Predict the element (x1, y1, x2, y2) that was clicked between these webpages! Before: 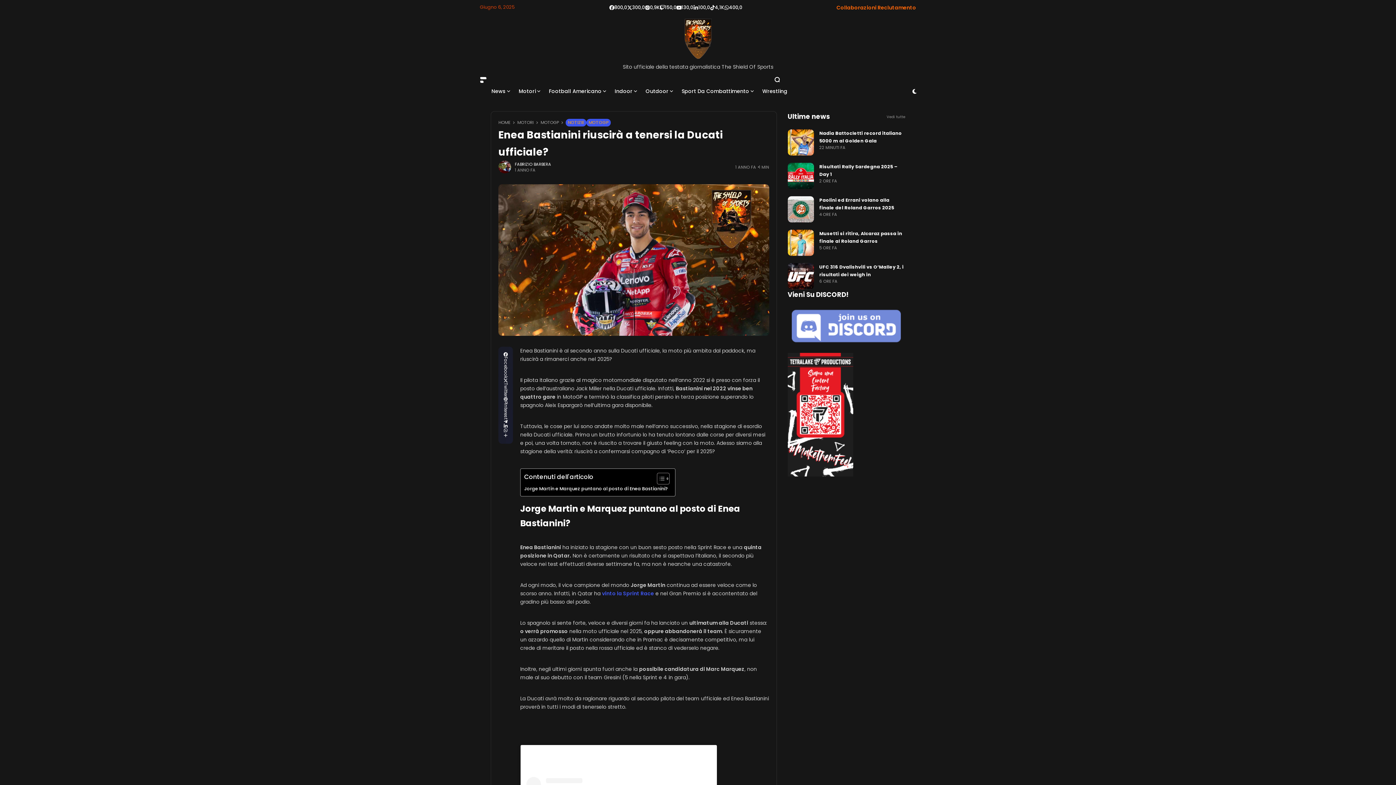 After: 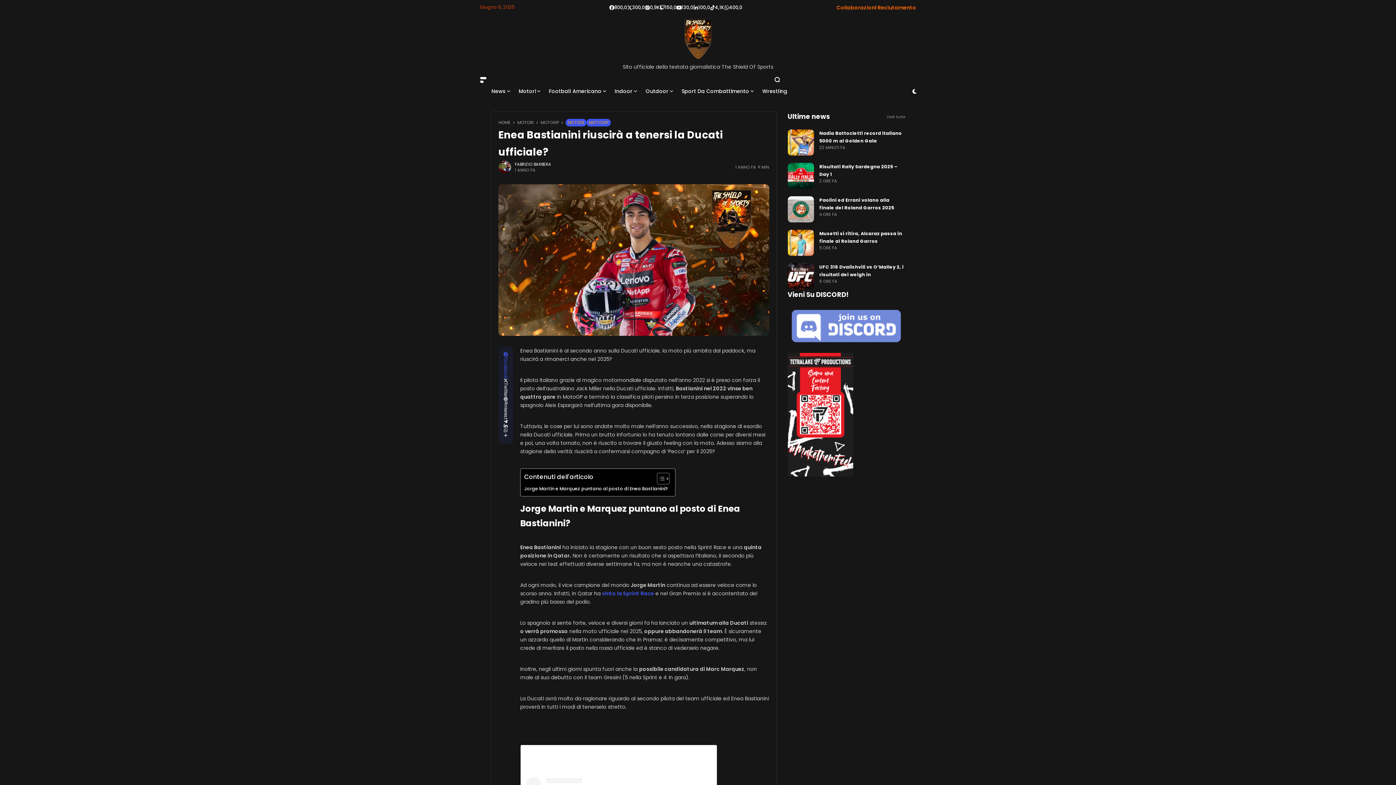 Action: bbox: (503, 352, 508, 378) label: facebook